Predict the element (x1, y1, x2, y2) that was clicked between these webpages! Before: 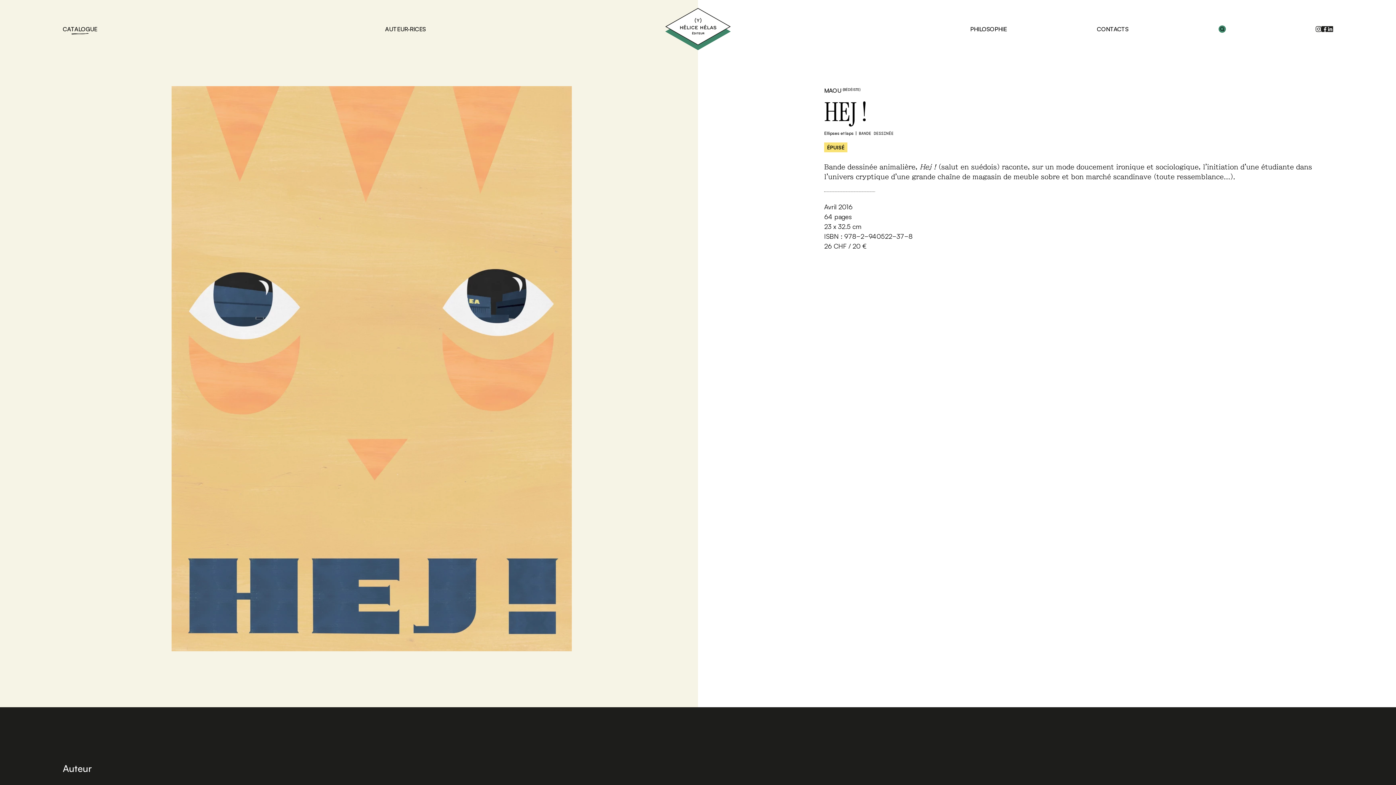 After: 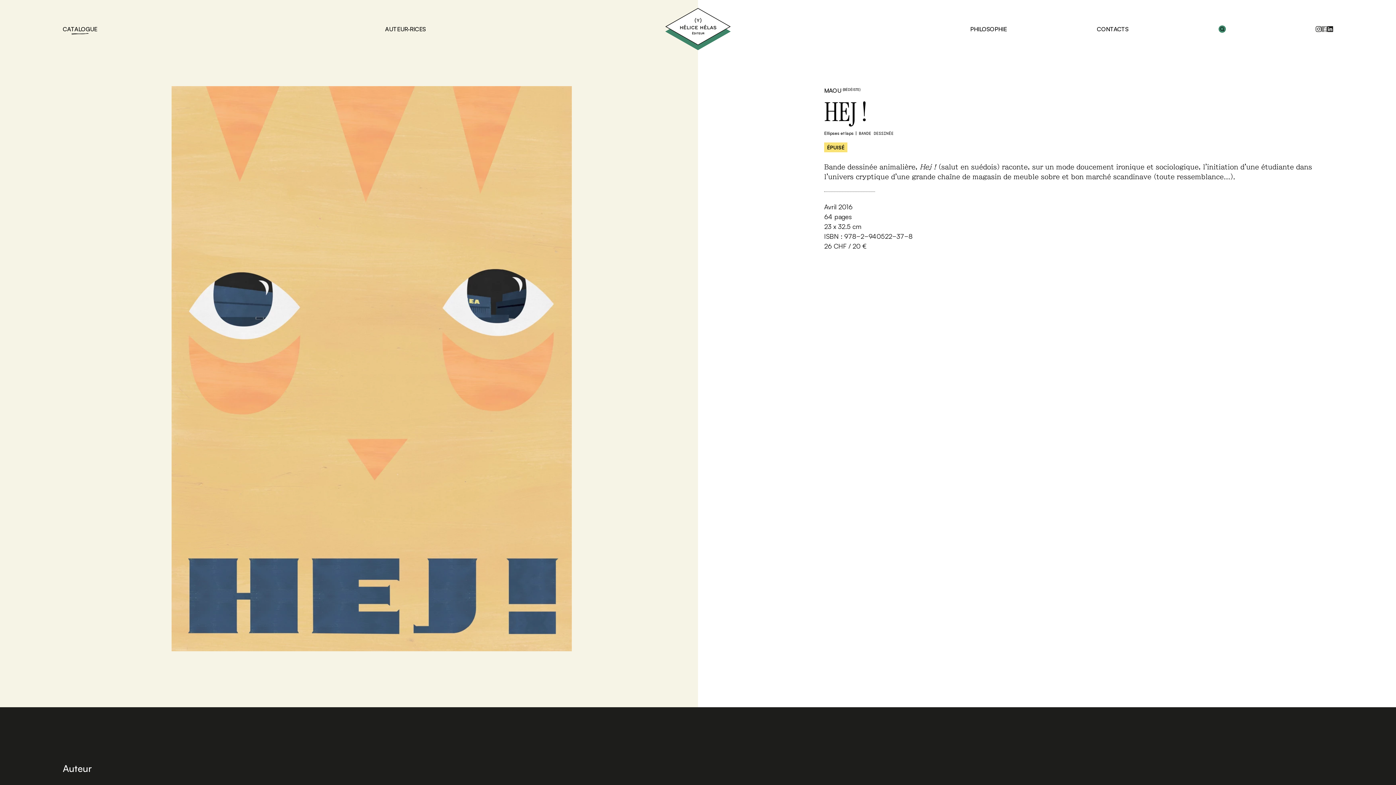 Action: bbox: (1321, 26, 1327, 32) label: Facebook